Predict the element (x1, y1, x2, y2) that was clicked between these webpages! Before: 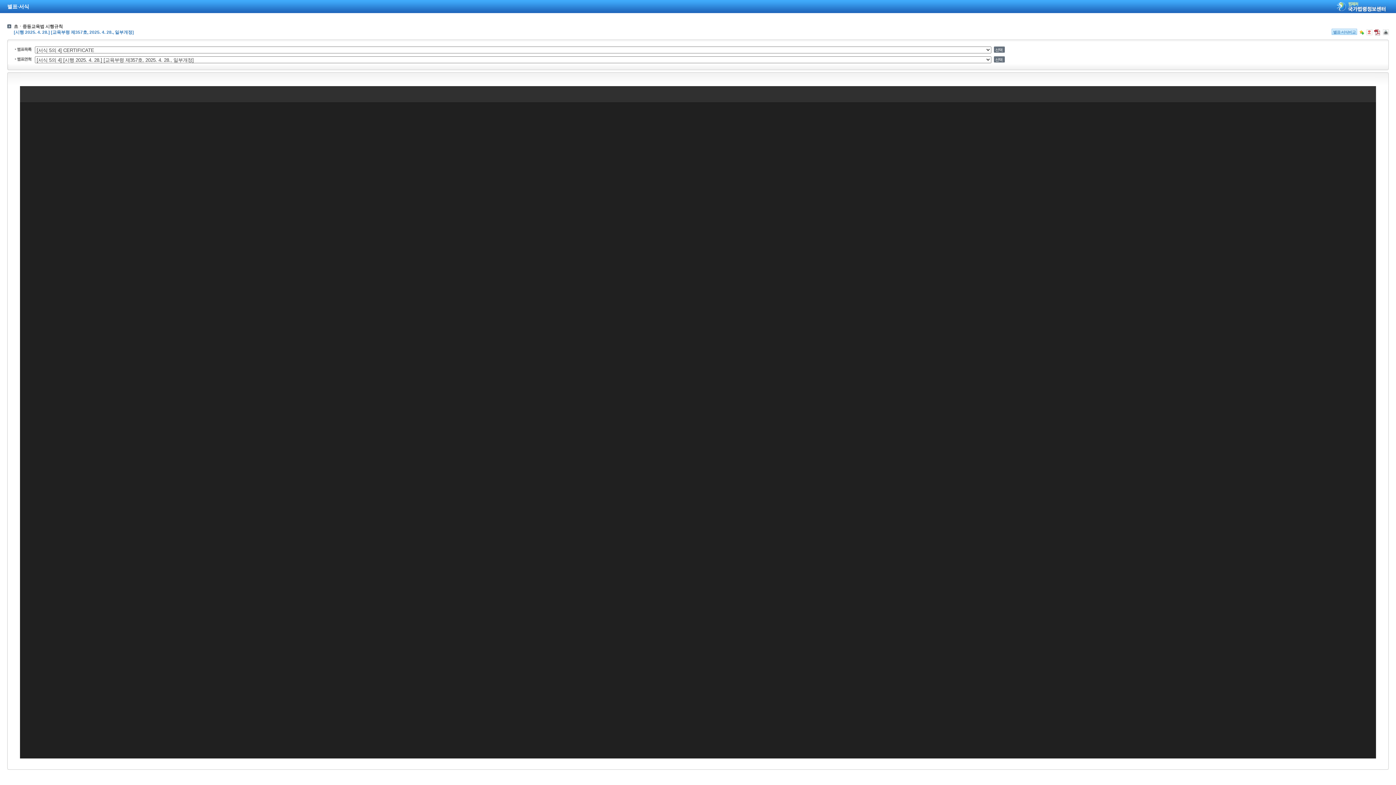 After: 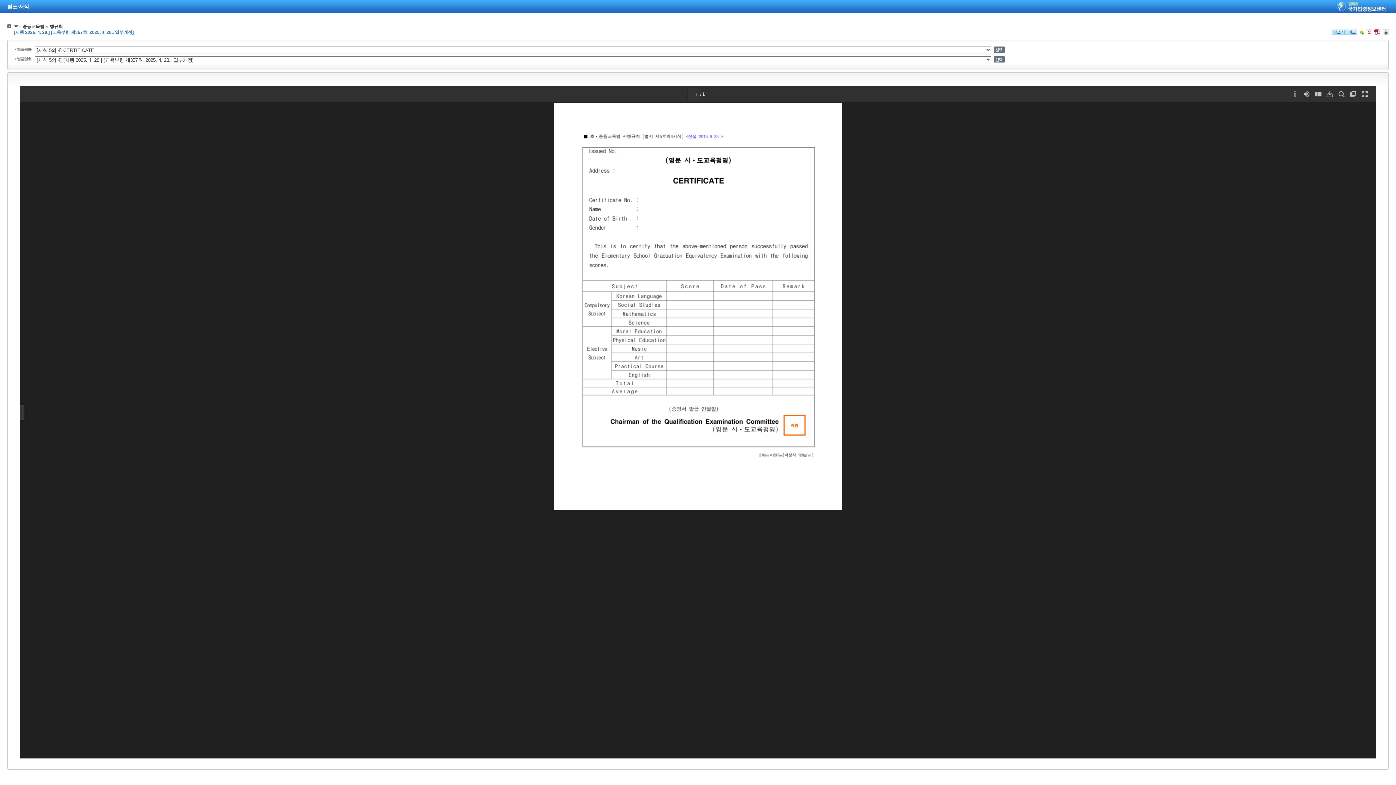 Action: bbox: (994, 46, 1004, 52) label: 선택